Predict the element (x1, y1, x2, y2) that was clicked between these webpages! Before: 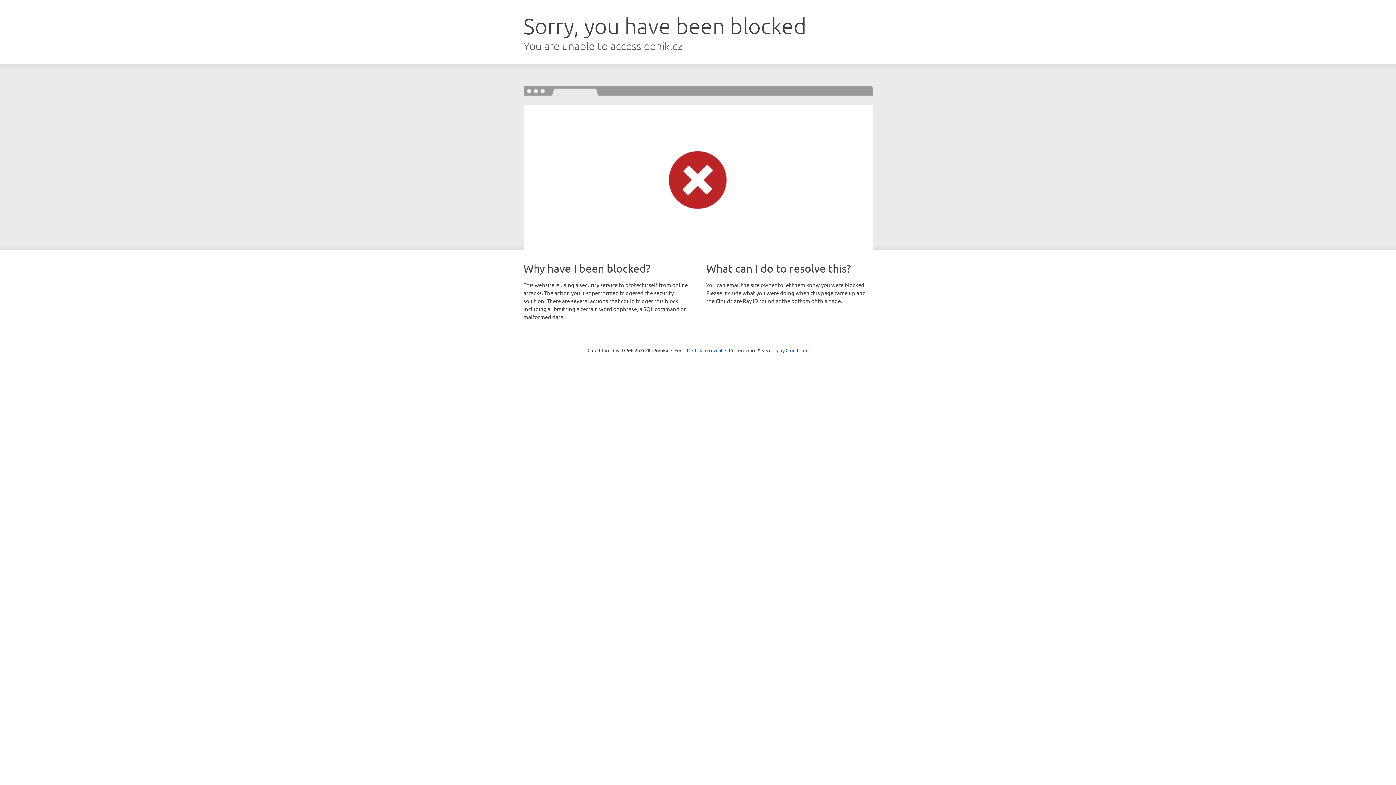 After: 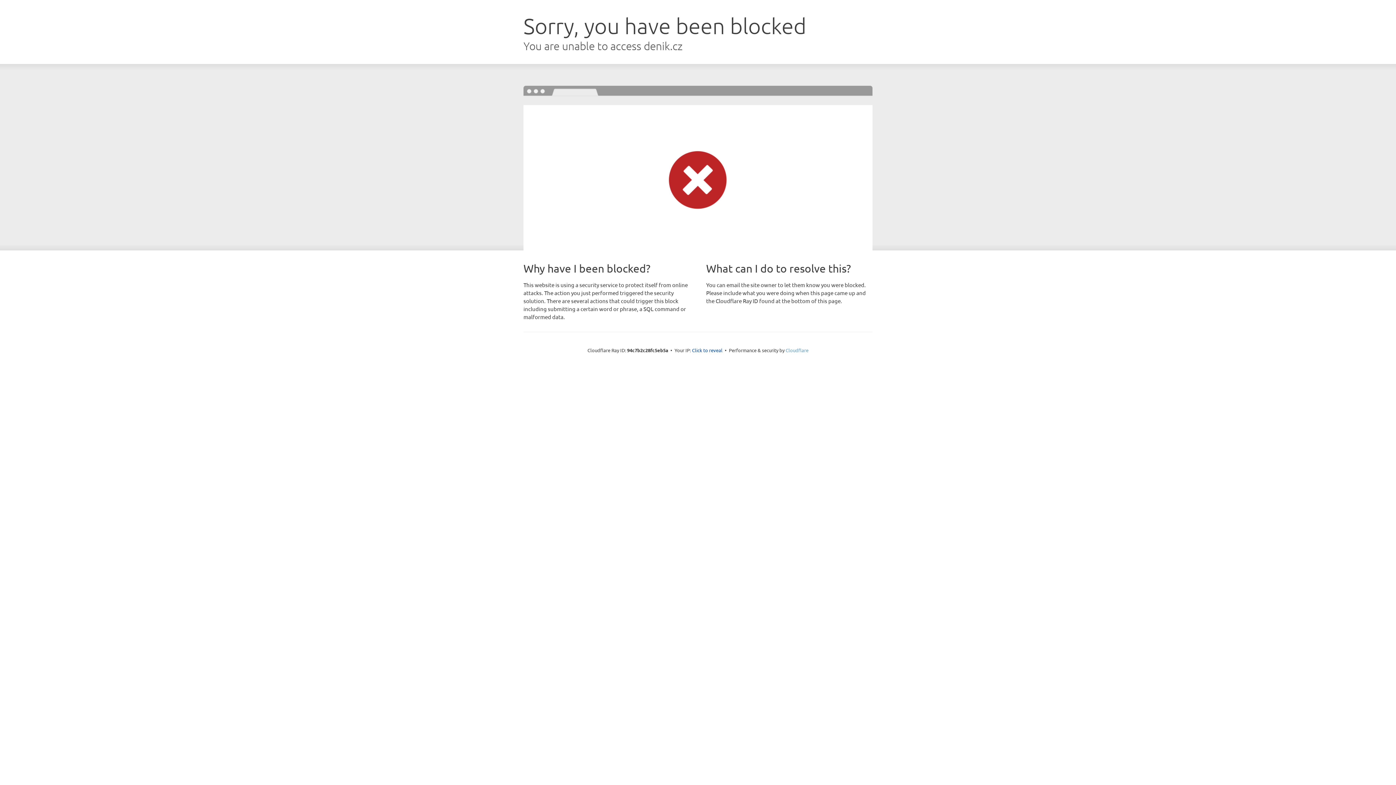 Action: bbox: (785, 347, 808, 353) label: Cloudflare